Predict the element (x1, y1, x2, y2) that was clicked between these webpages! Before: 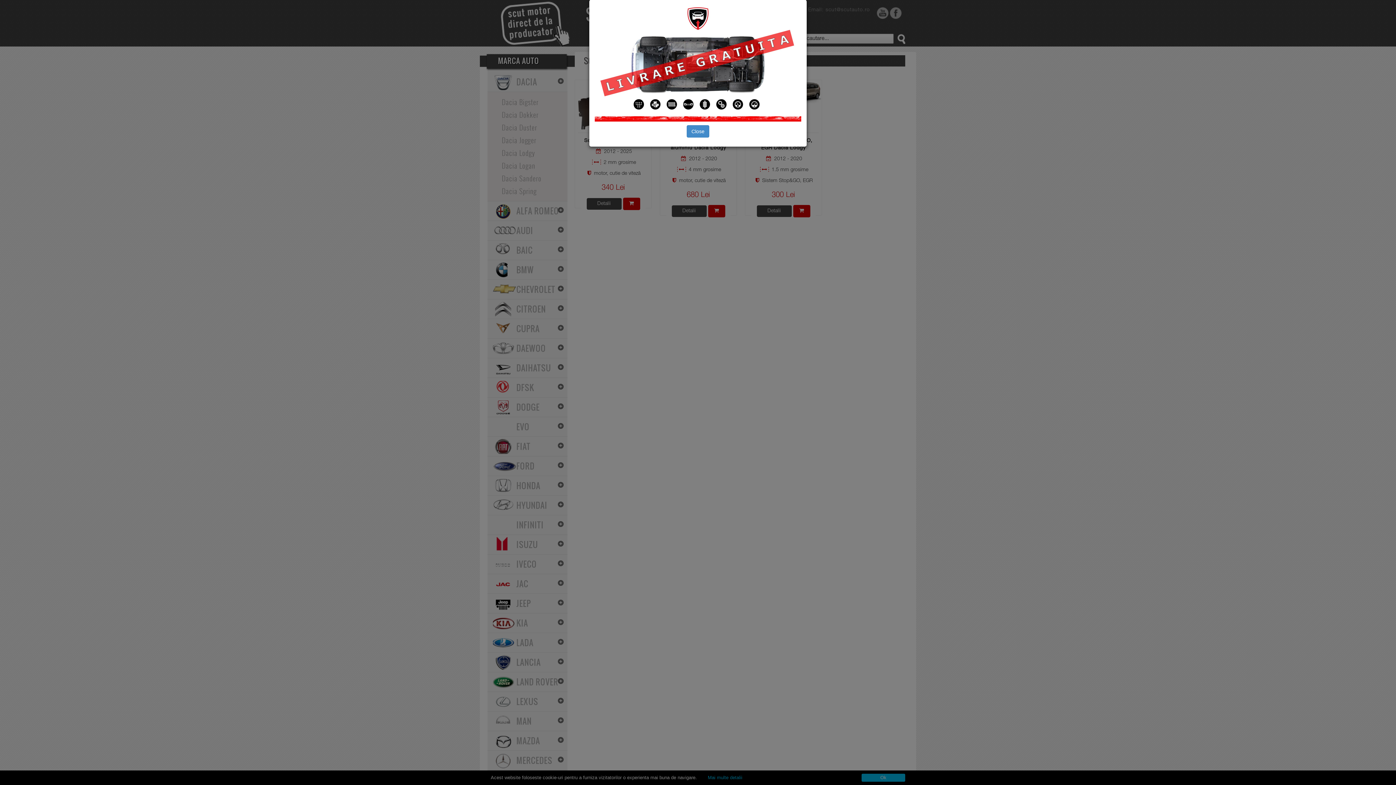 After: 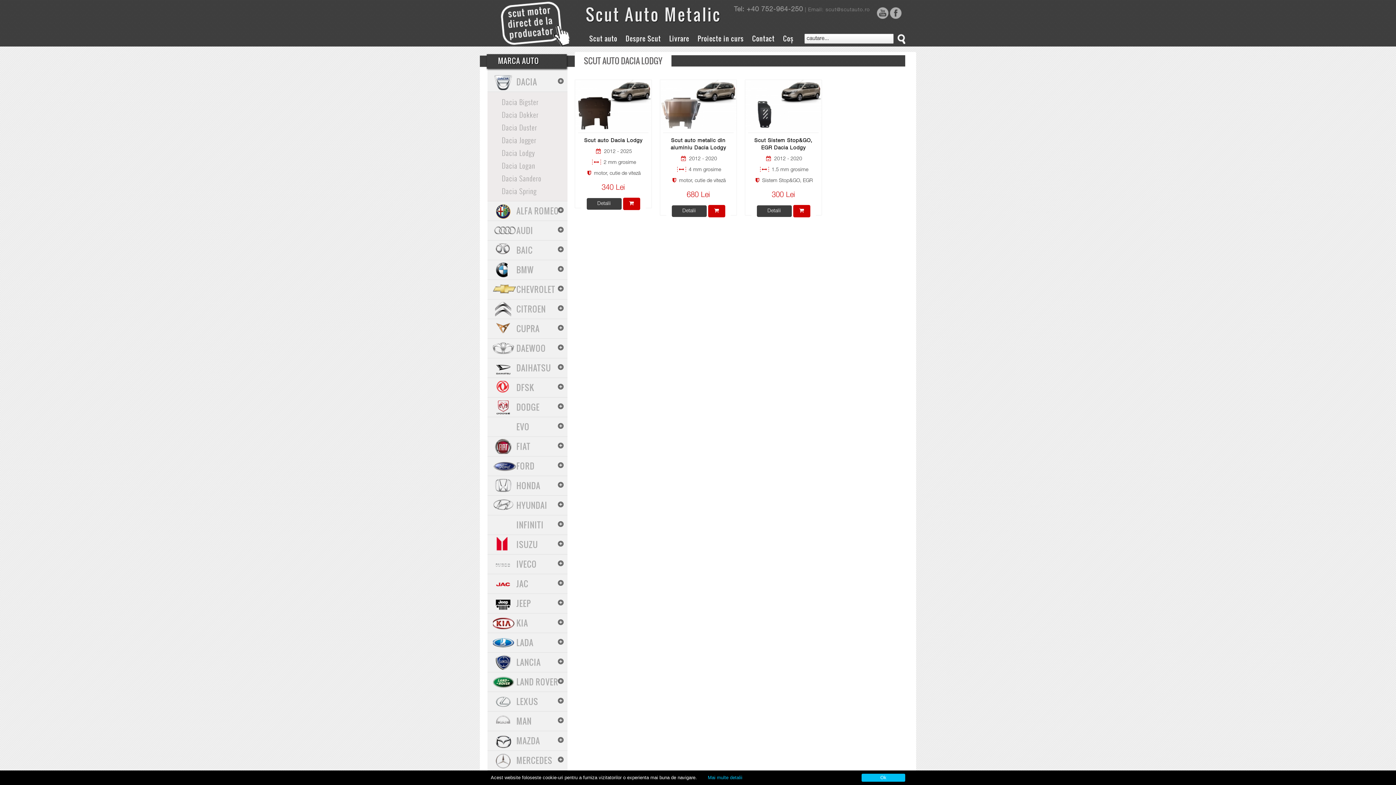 Action: bbox: (686, 125, 709, 137) label: Close